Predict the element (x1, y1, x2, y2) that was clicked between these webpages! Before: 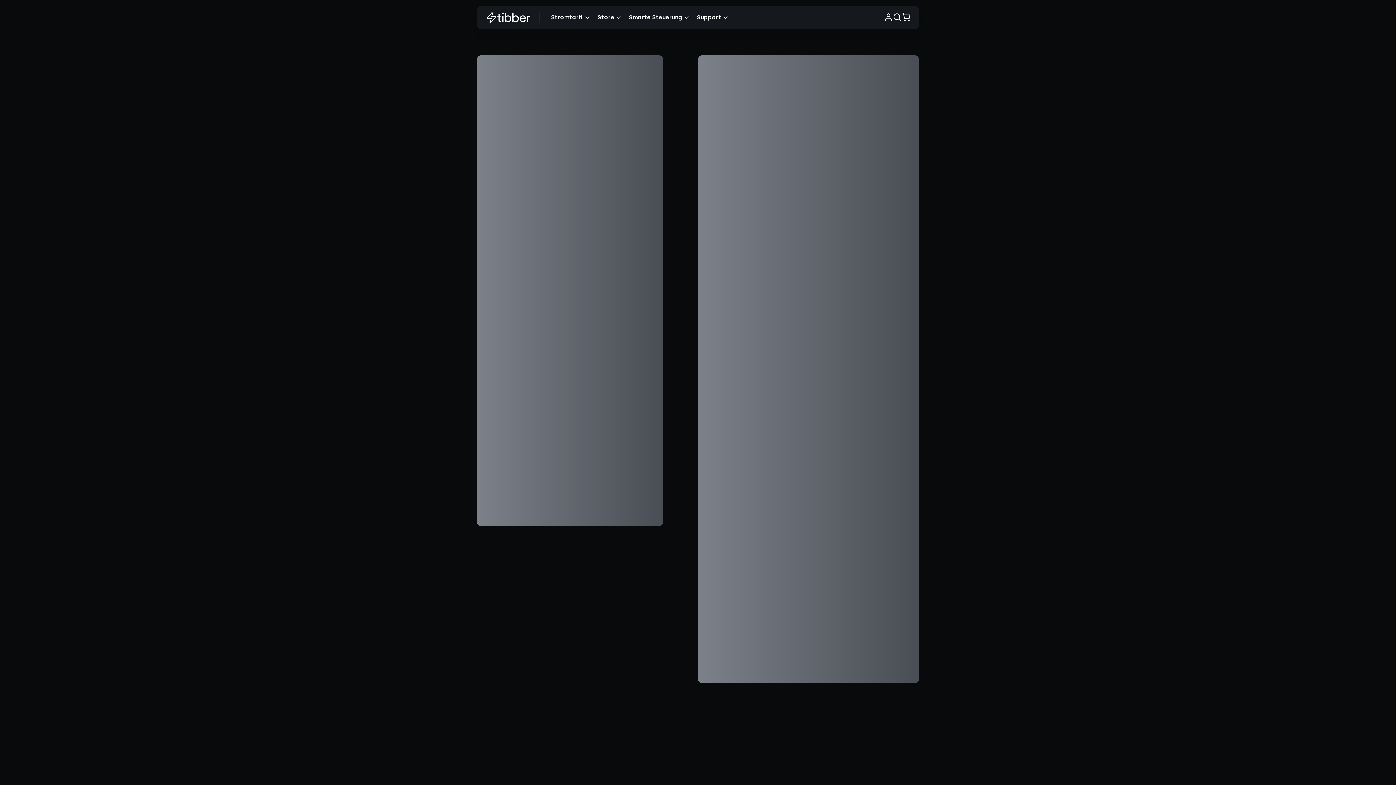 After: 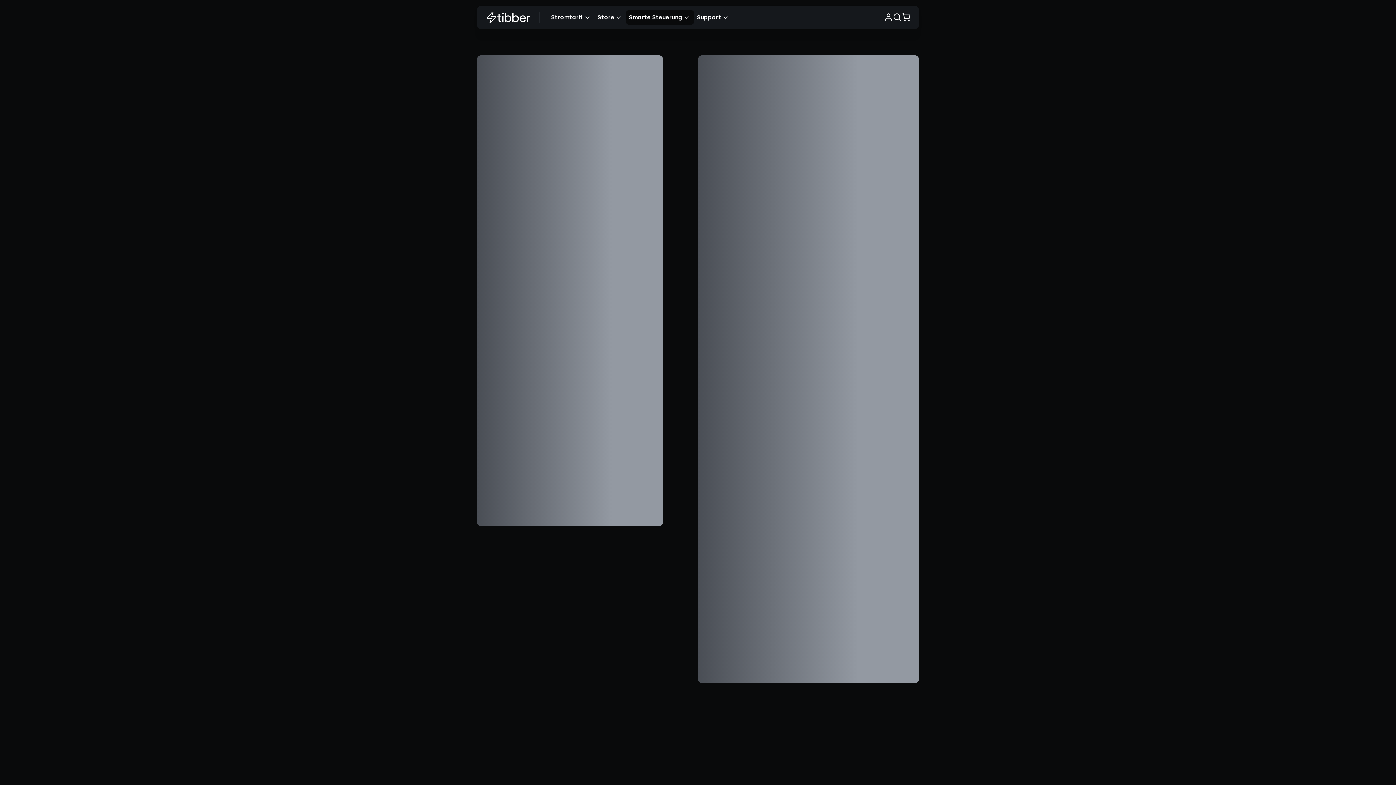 Action: label: Smarte Steuerung bbox: (626, 10, 694, 24)